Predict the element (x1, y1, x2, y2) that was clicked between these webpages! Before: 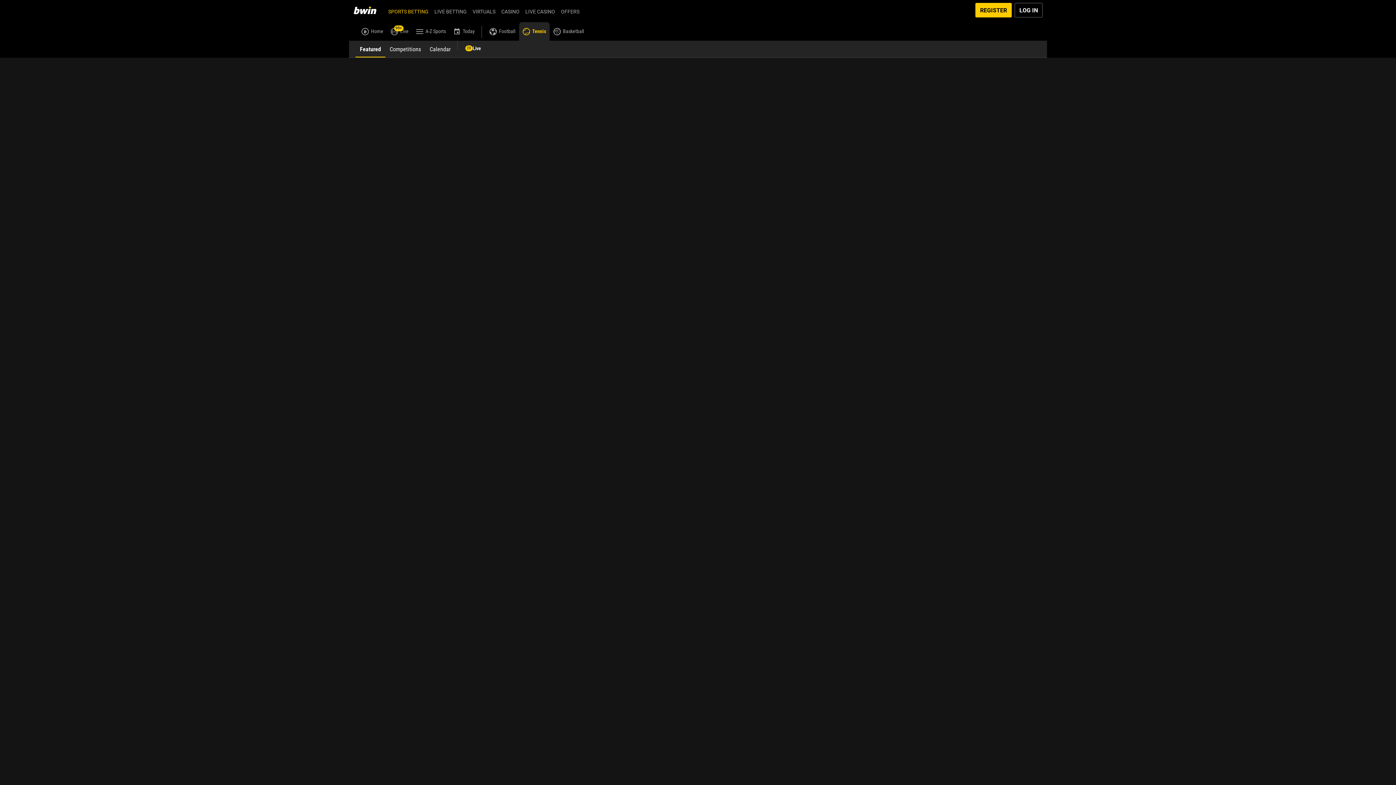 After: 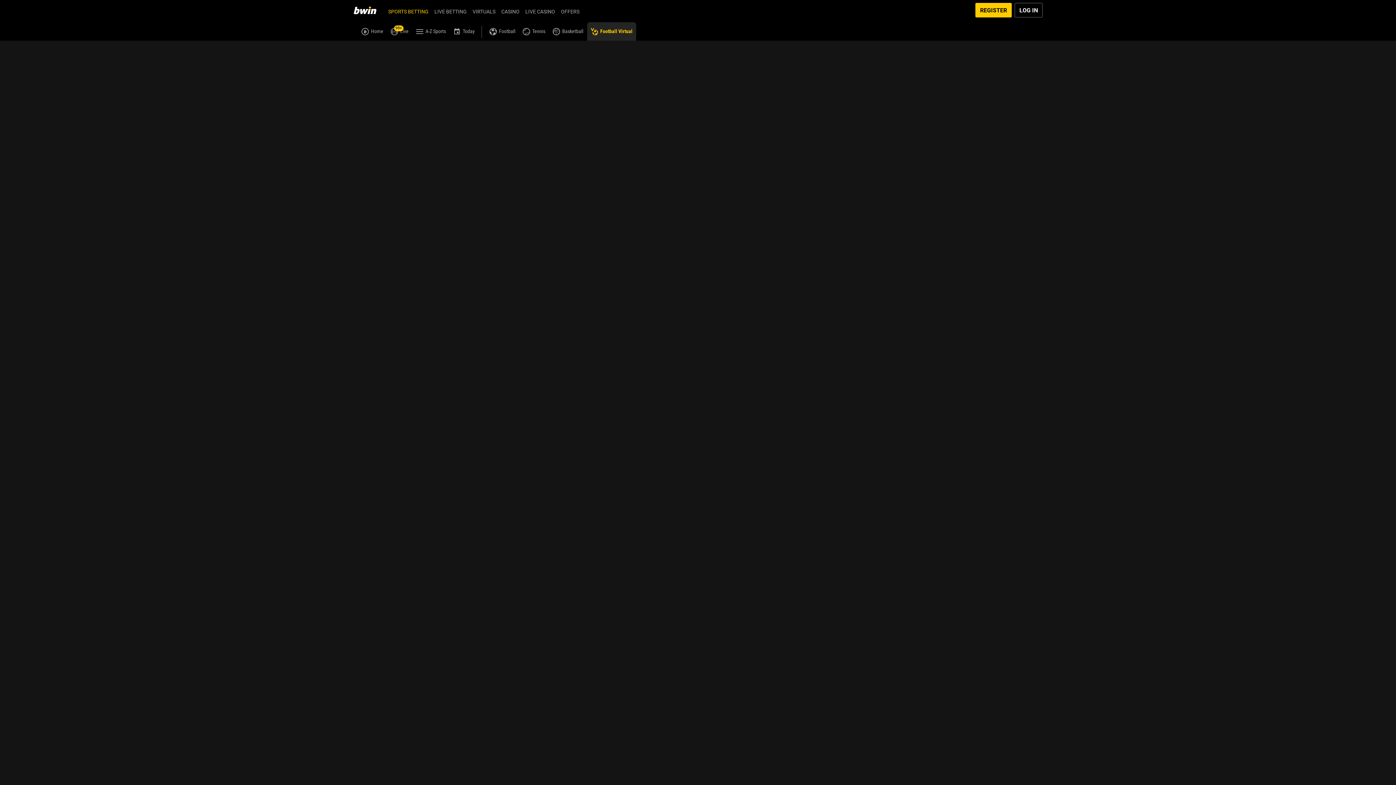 Action: label: VIRTUALS bbox: (469, 2, 498, 17)